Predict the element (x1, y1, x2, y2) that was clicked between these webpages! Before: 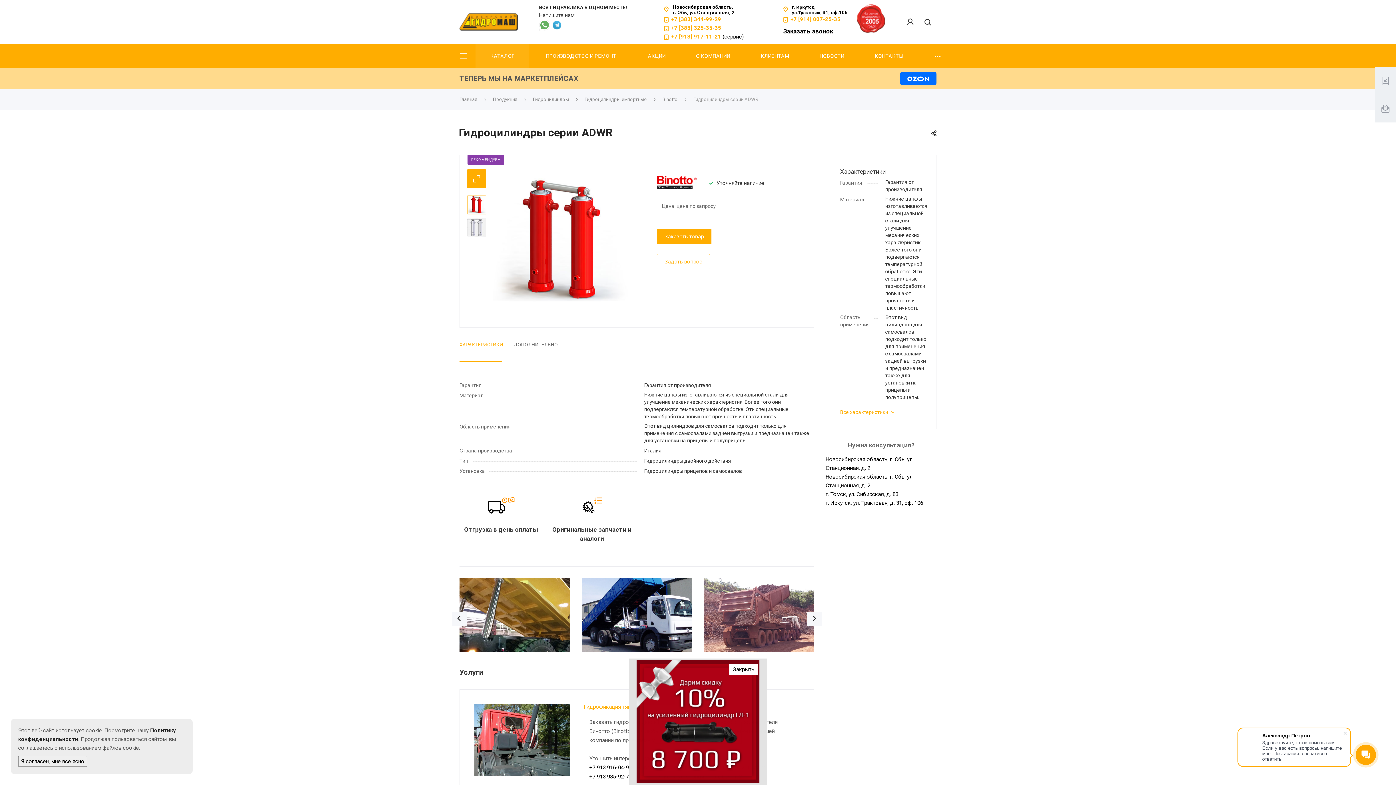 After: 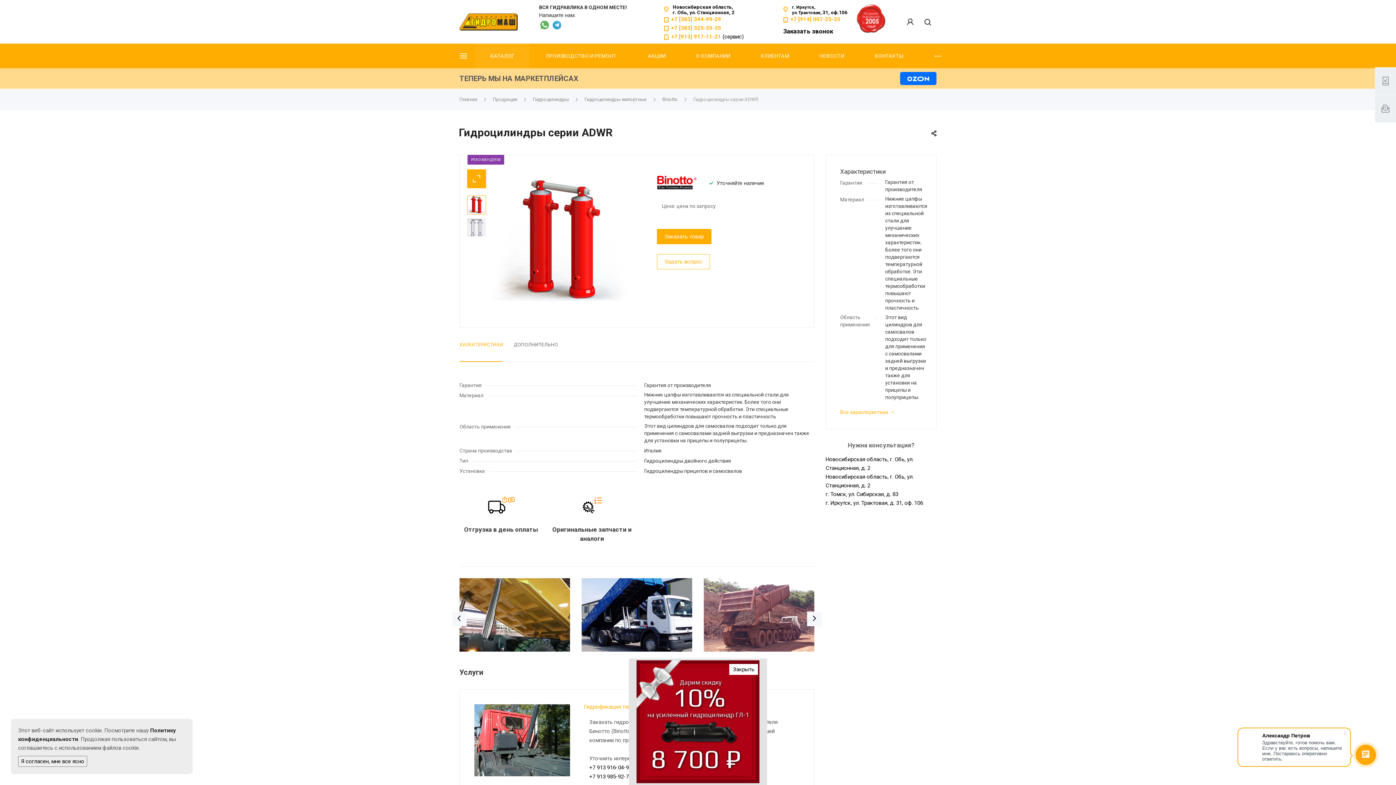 Action: bbox: (459, 338, 513, 352) label: ХАРАКТЕРИСТИКИ